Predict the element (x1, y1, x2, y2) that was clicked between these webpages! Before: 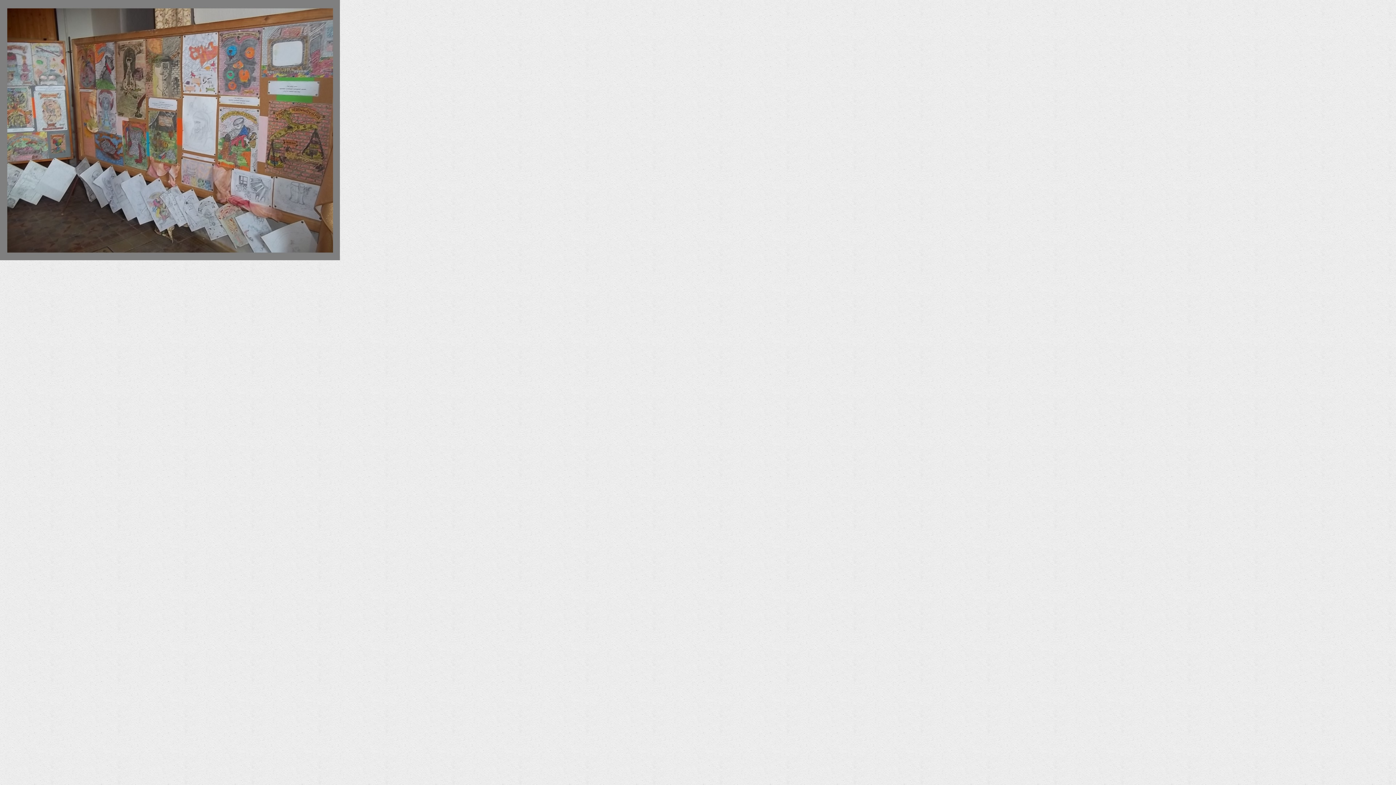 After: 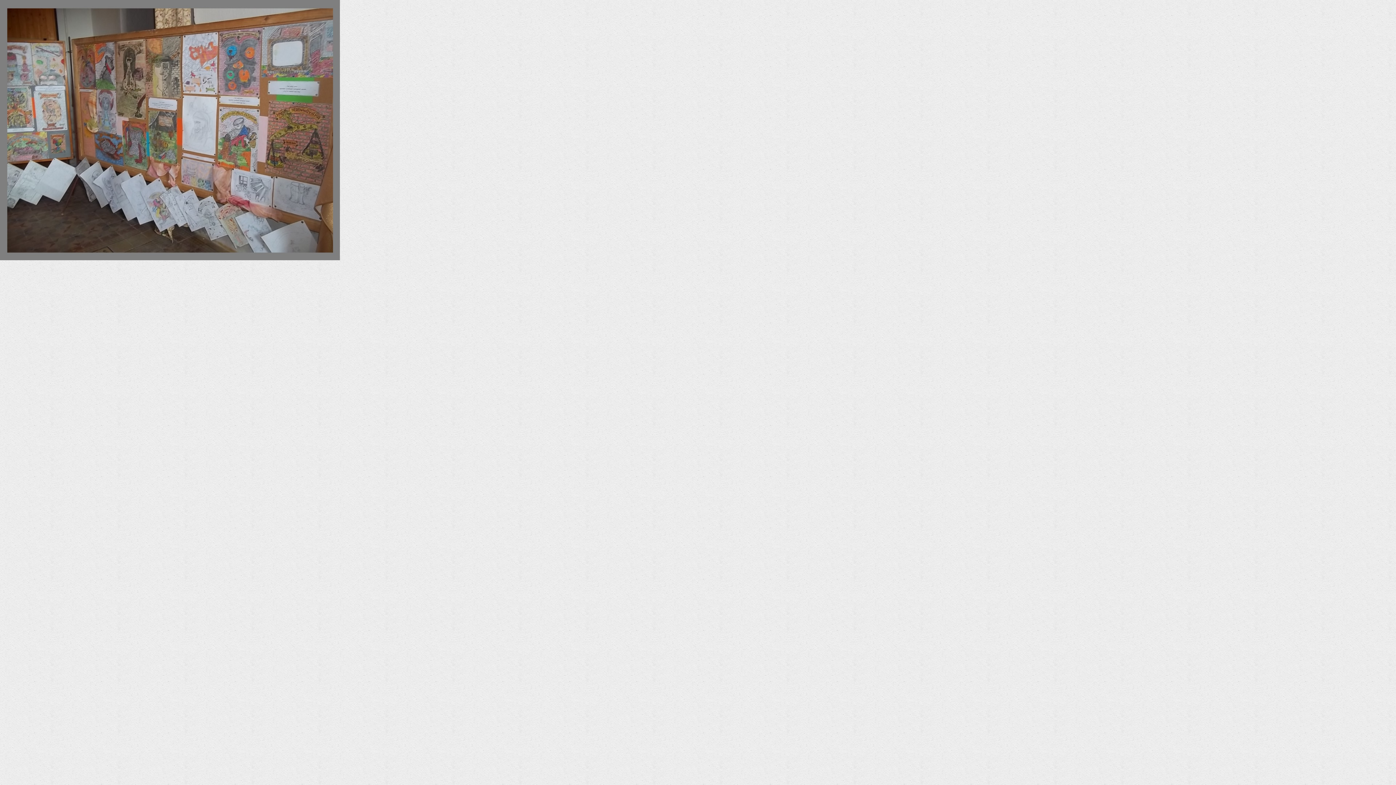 Action: bbox: (0, 254, 340, 261)